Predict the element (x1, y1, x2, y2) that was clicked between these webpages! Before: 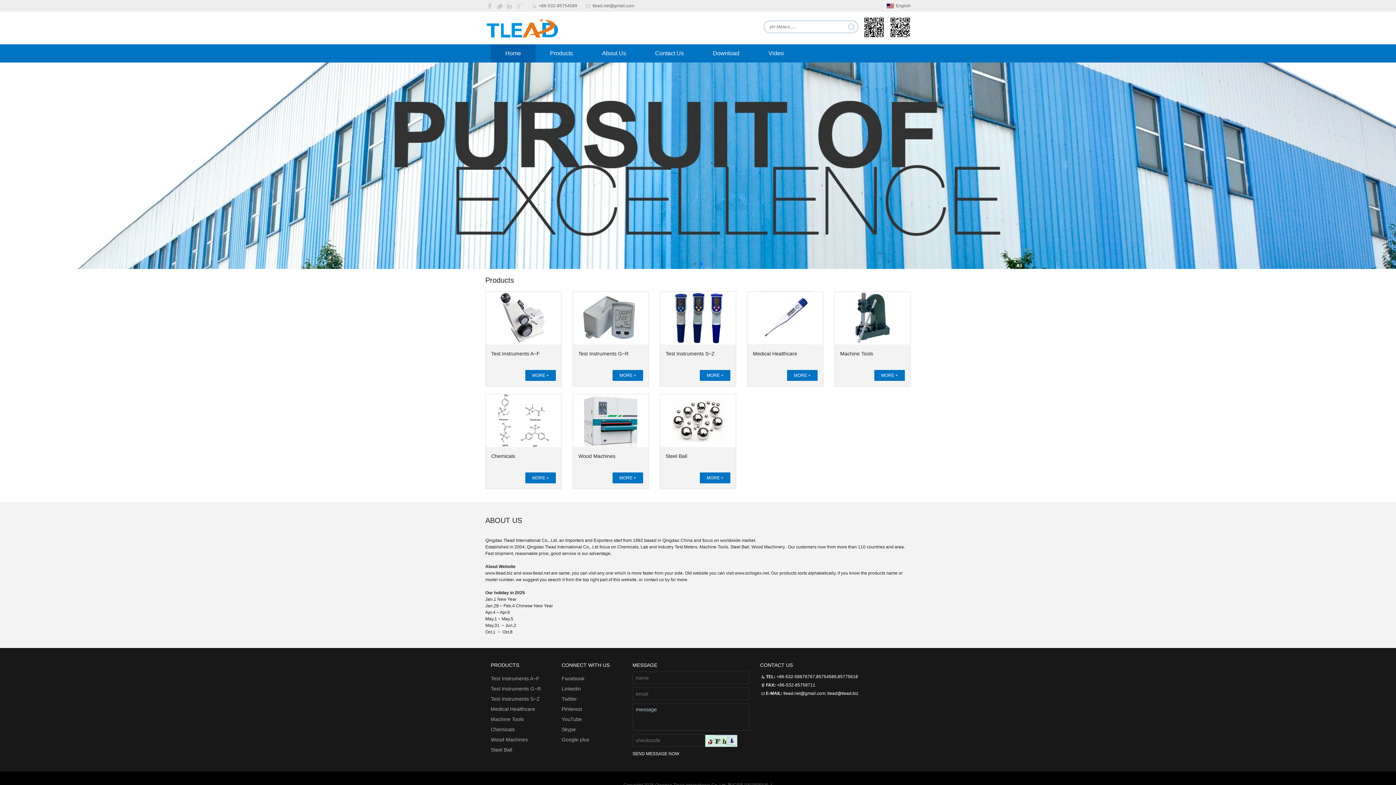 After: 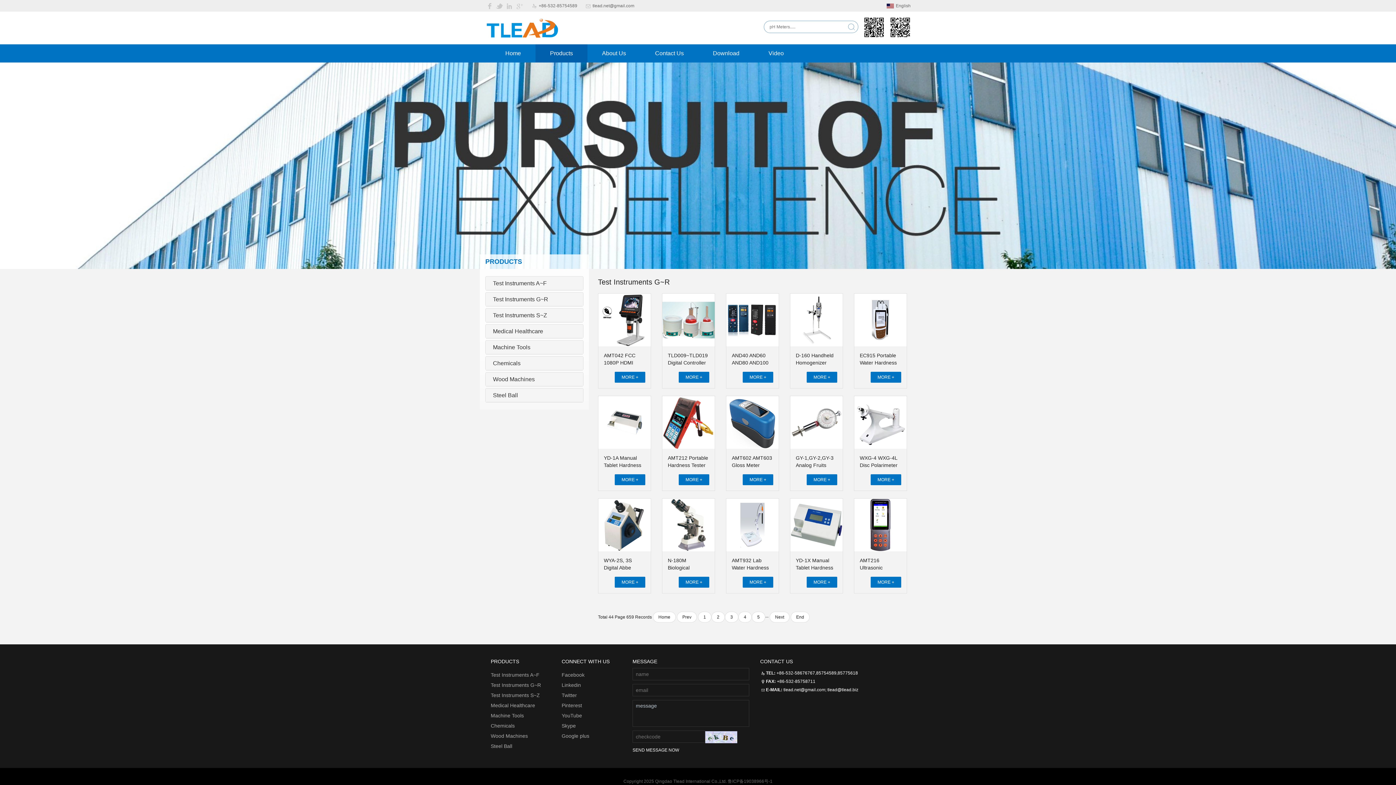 Action: bbox: (573, 291, 648, 344)